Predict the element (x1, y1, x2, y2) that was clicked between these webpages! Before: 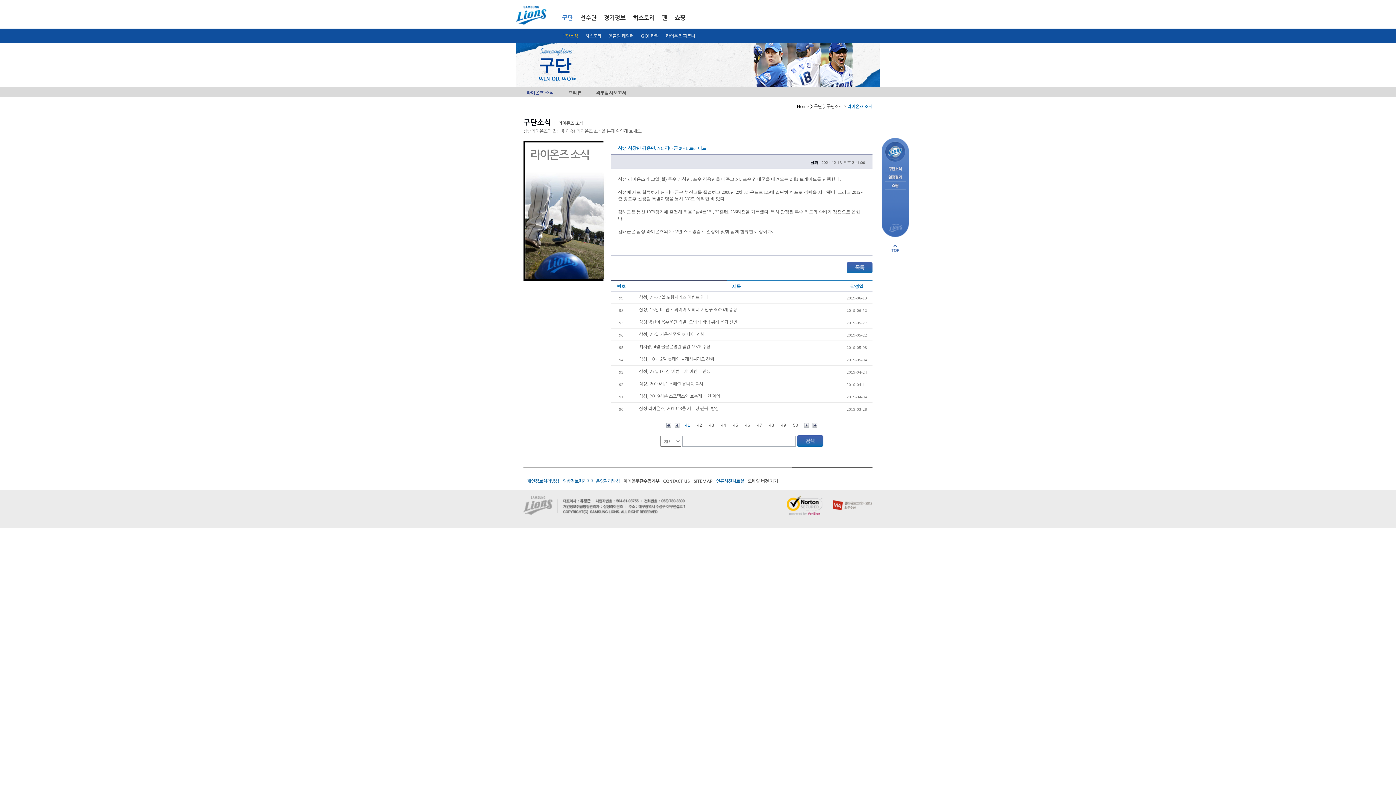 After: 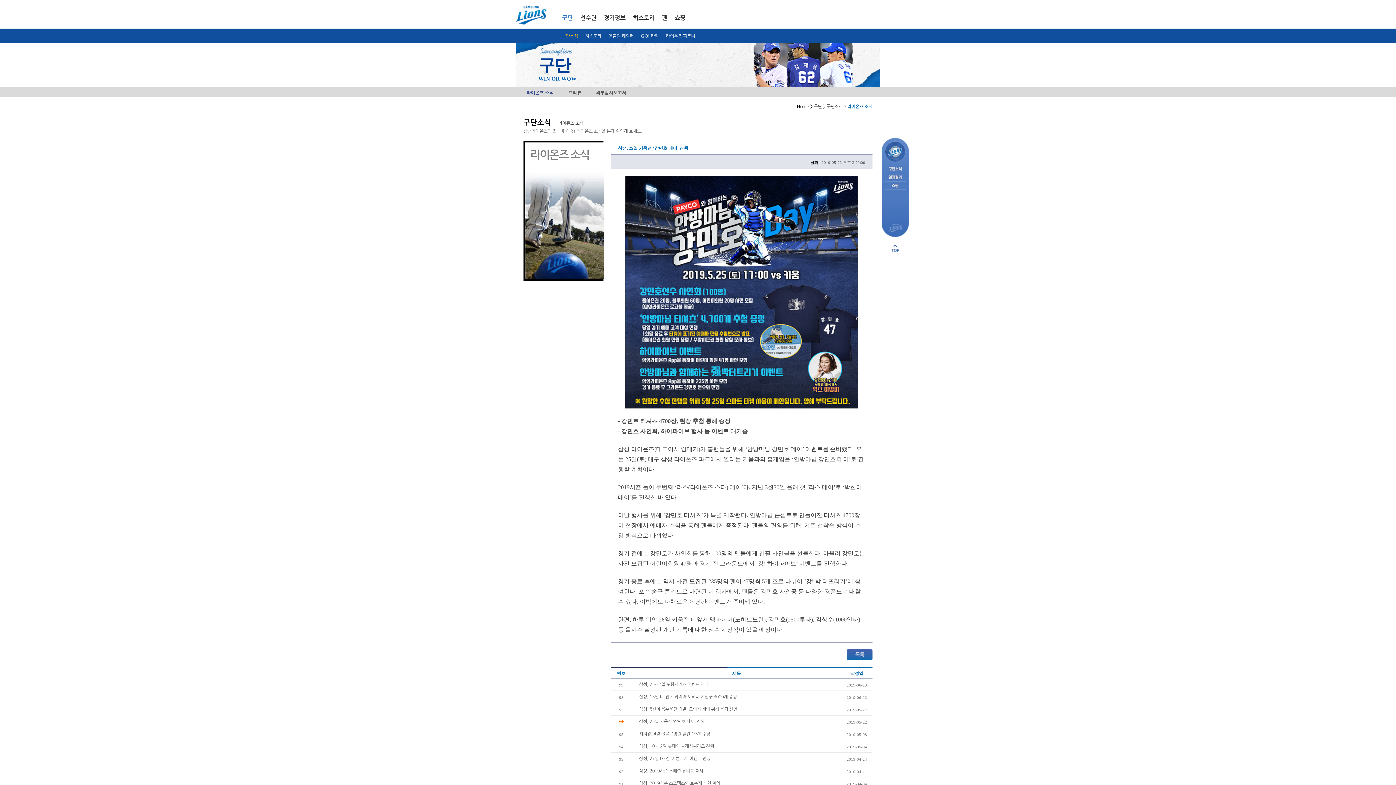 Action: bbox: (639, 332, 704, 337) label: 삼성, 25일 키움전 ‘강민호 데이’ 진행